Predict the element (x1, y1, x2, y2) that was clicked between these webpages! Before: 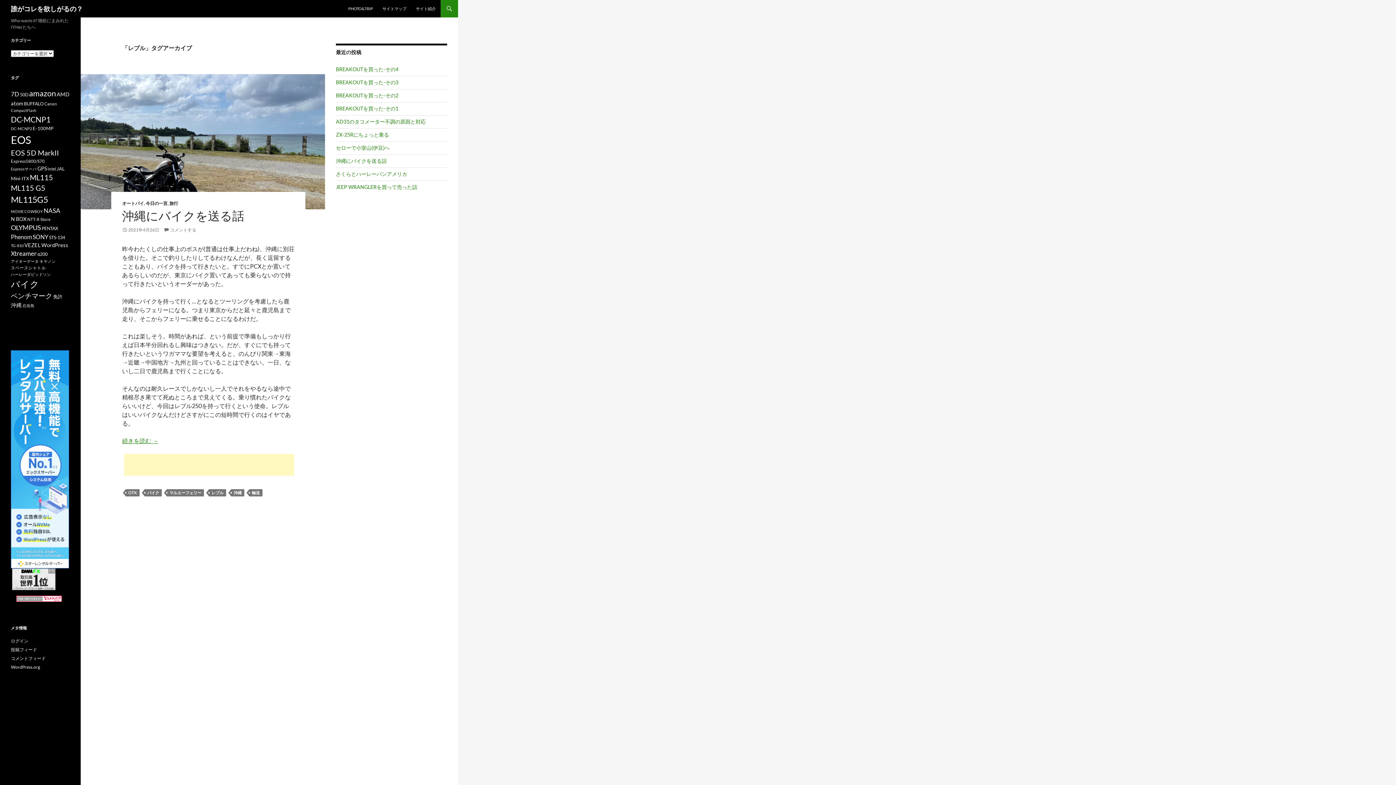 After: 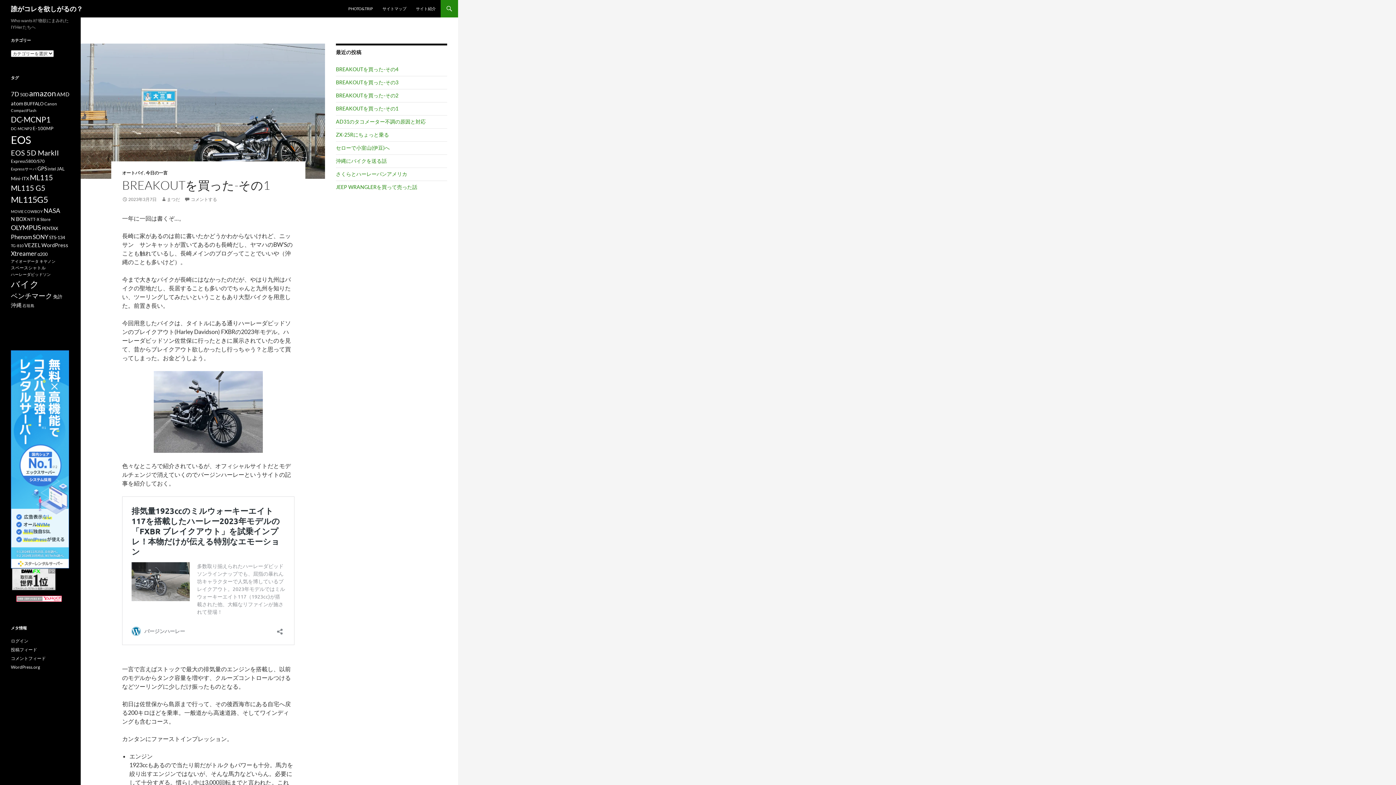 Action: bbox: (336, 105, 398, 111) label: BREAKOUTを買った-その1